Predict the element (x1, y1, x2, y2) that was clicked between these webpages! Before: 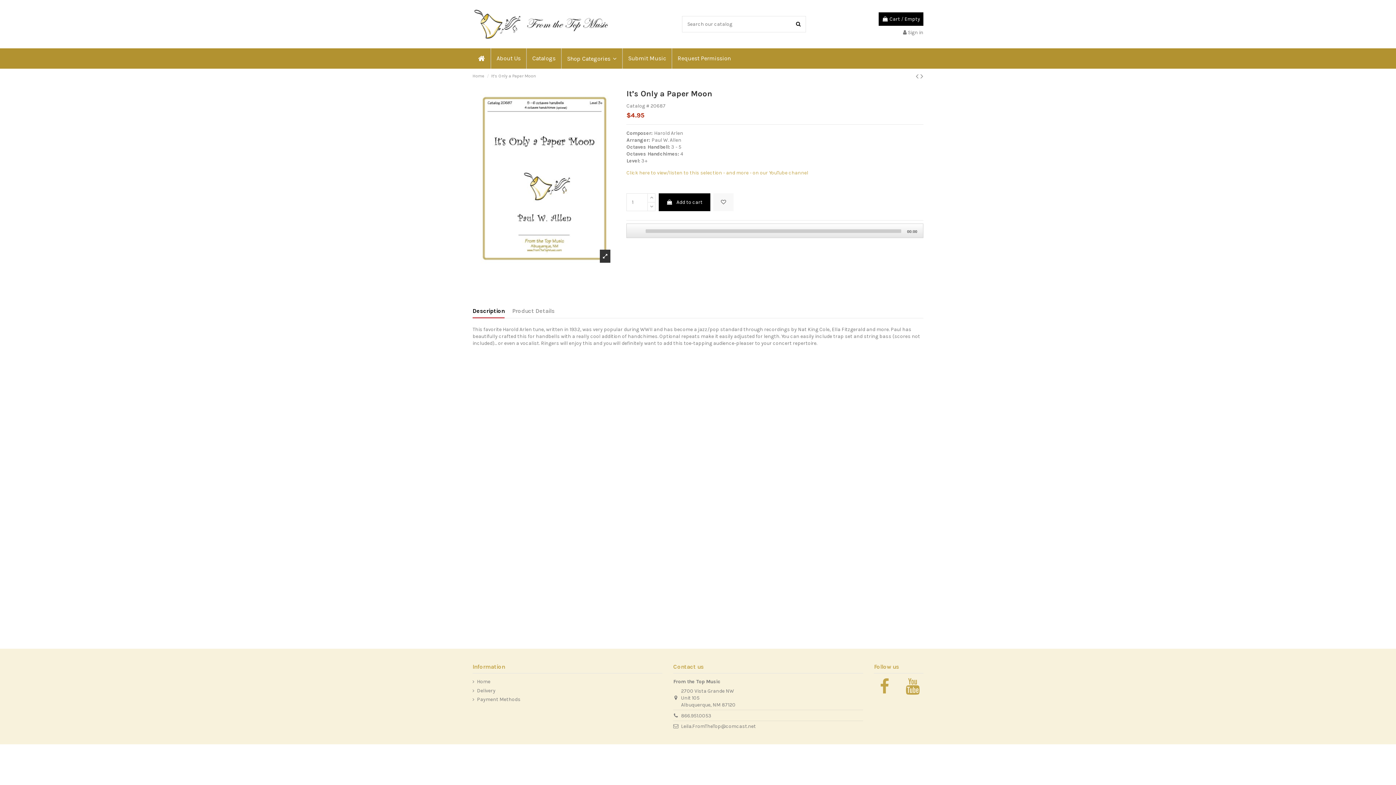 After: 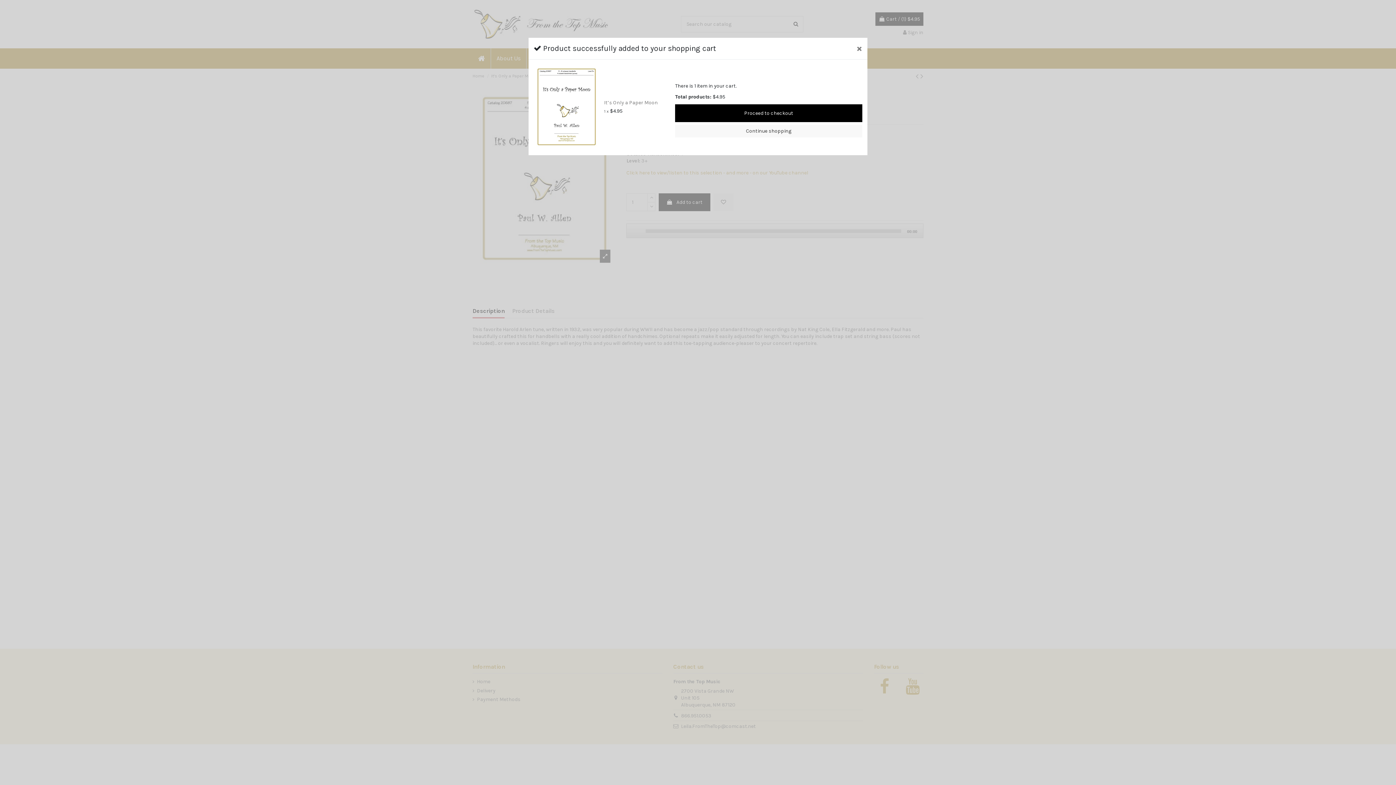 Action: bbox: (658, 193, 710, 211) label:  Add to cart